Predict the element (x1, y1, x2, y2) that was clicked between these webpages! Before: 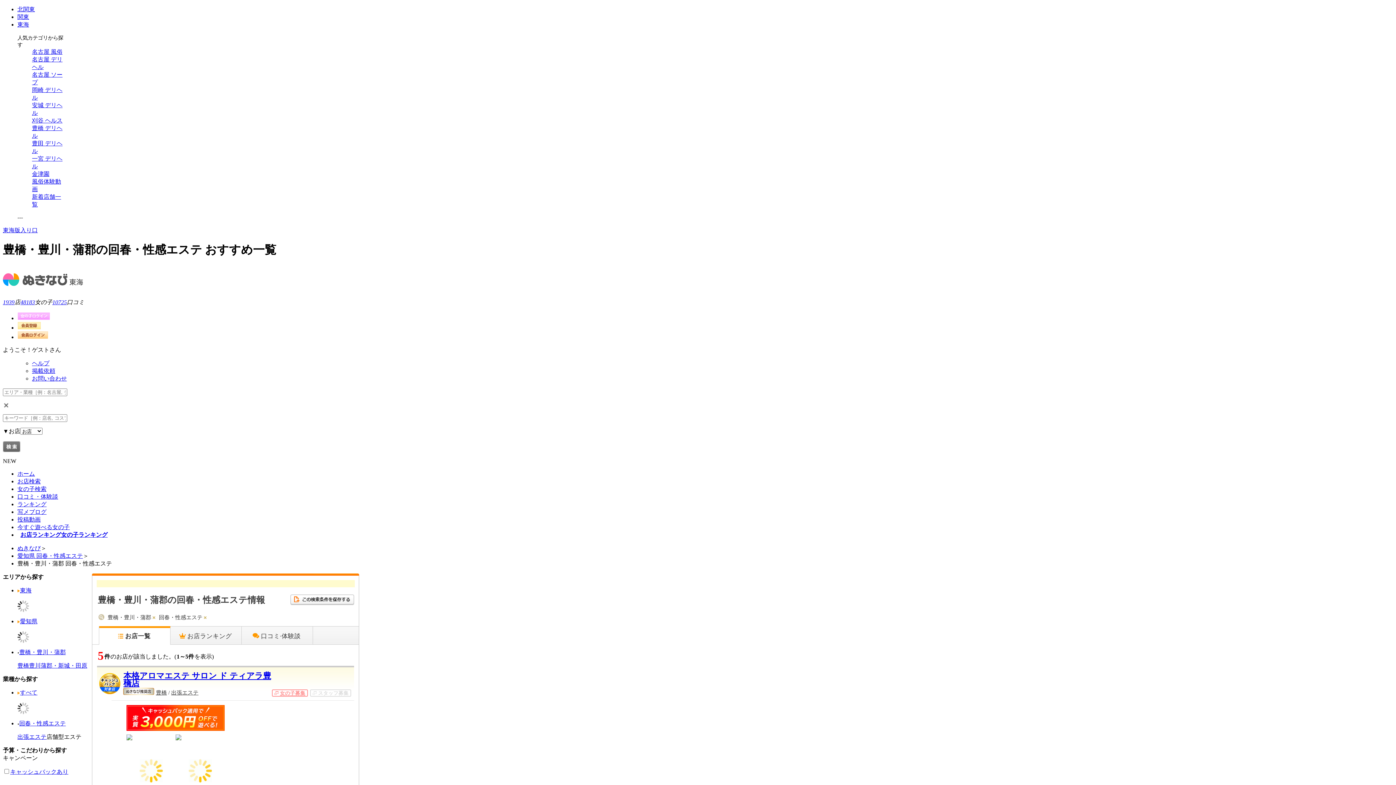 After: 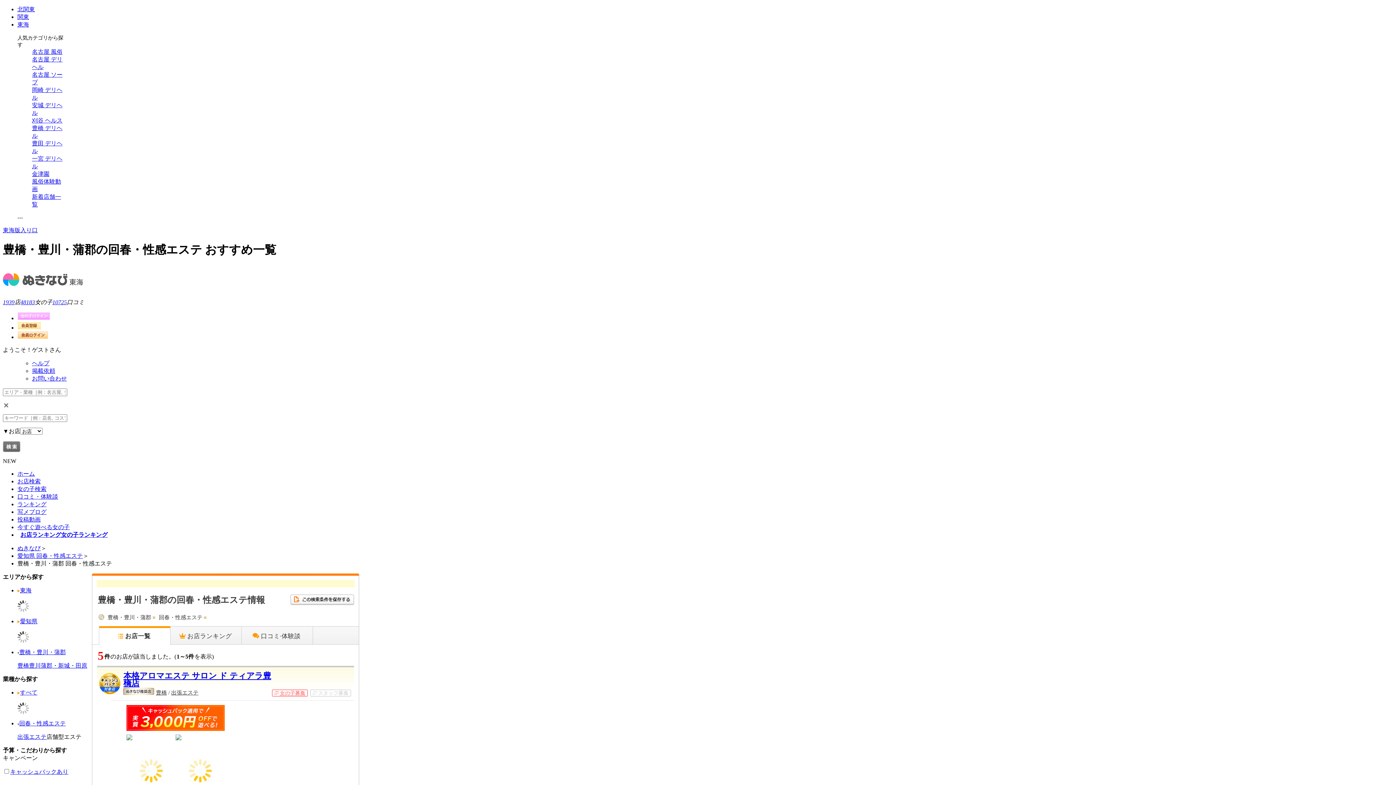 Action: label: ランキング bbox: (17, 501, 46, 507)